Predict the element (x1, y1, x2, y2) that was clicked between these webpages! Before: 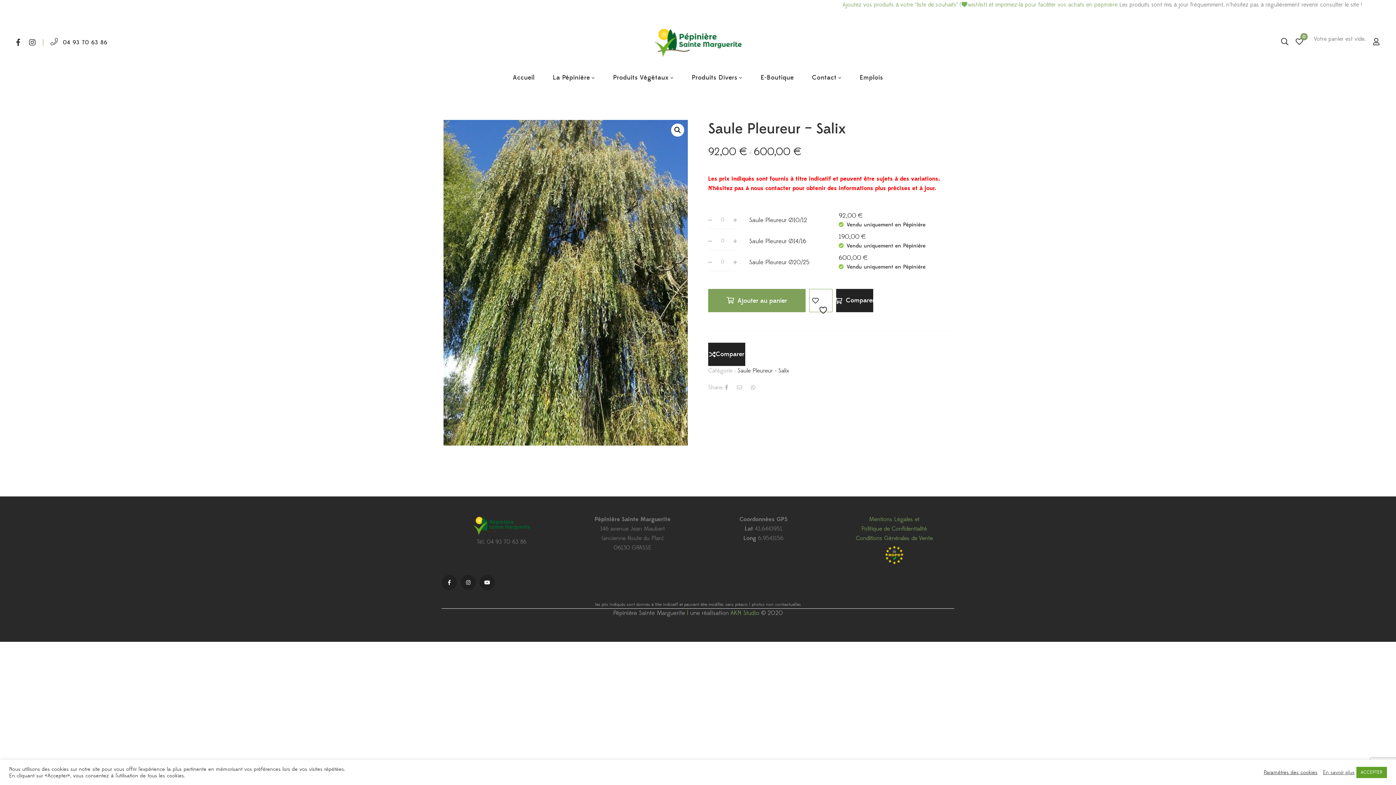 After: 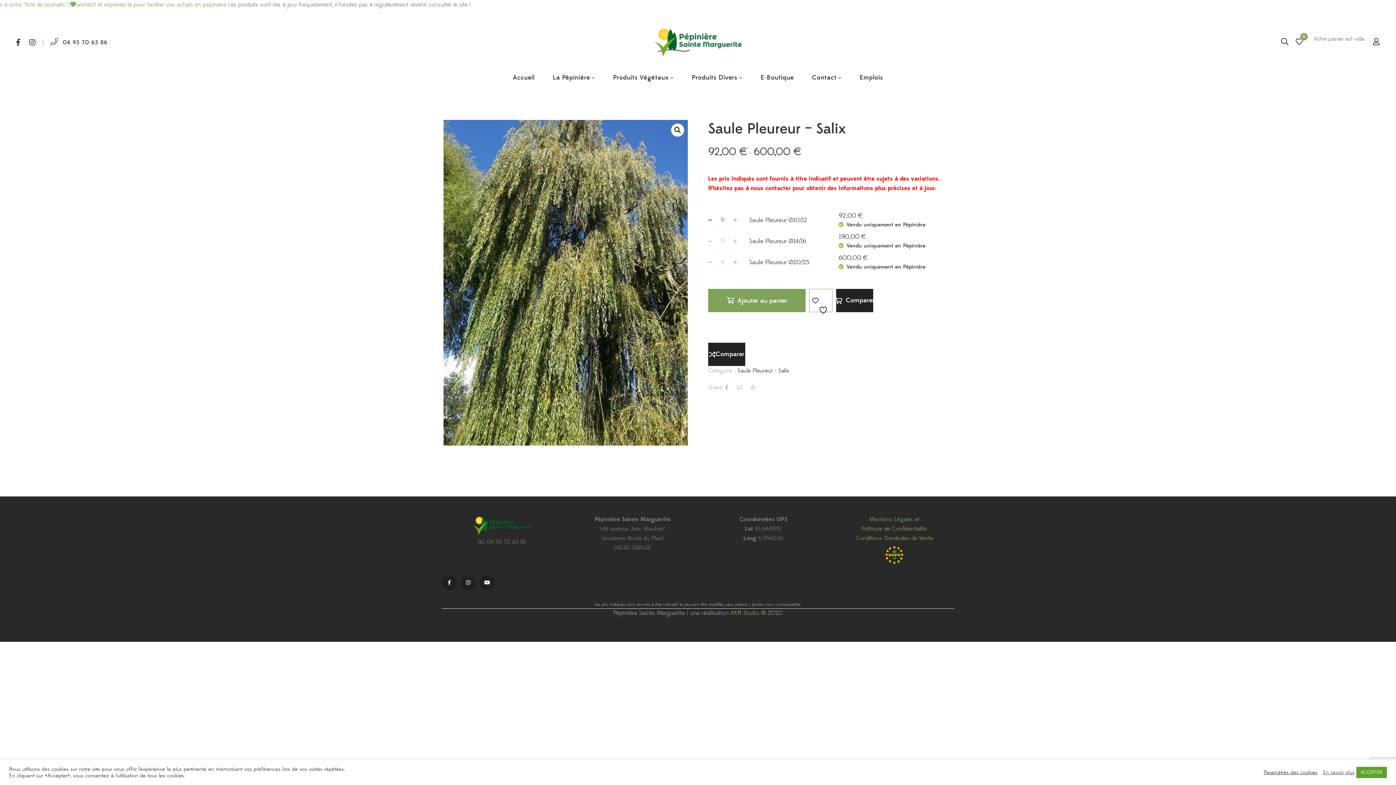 Action: bbox: (708, 217, 712, 222)